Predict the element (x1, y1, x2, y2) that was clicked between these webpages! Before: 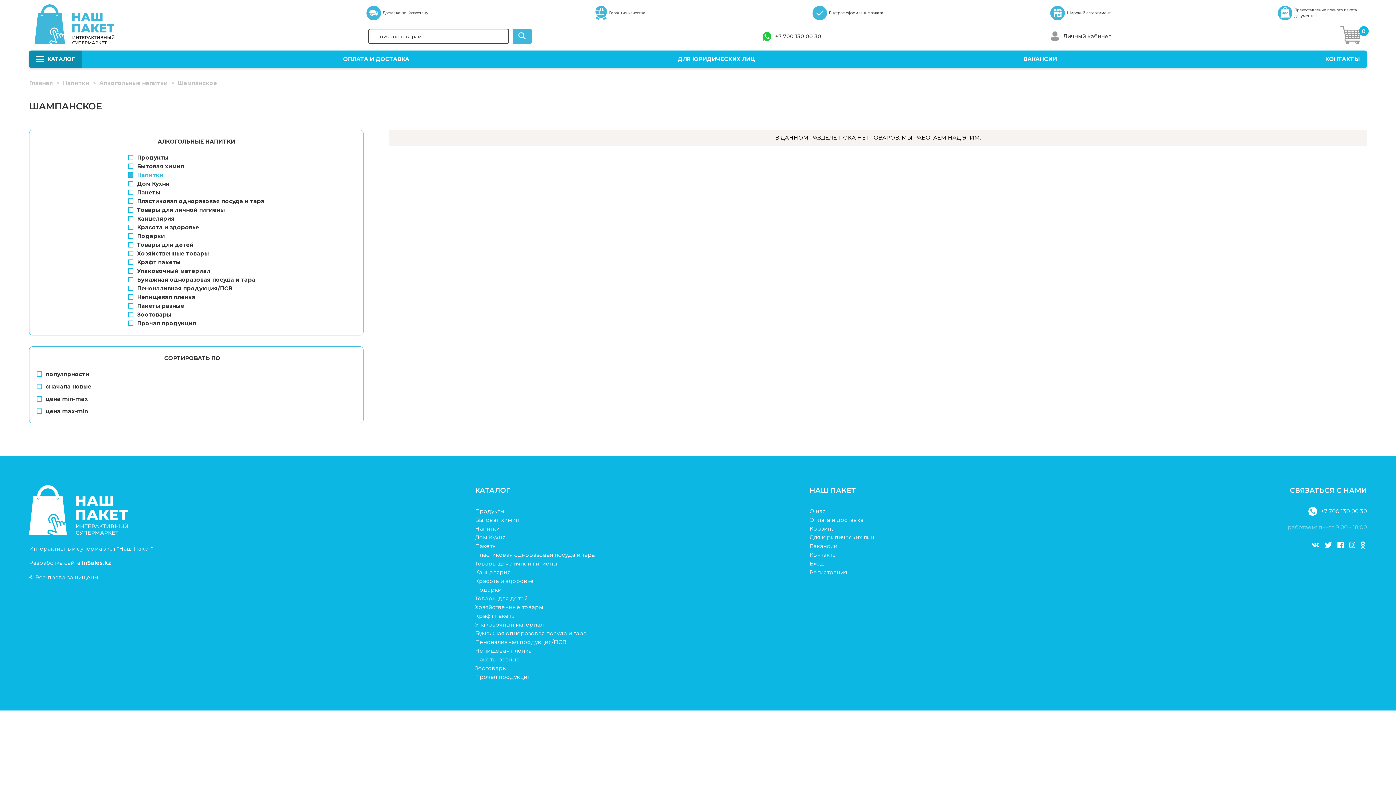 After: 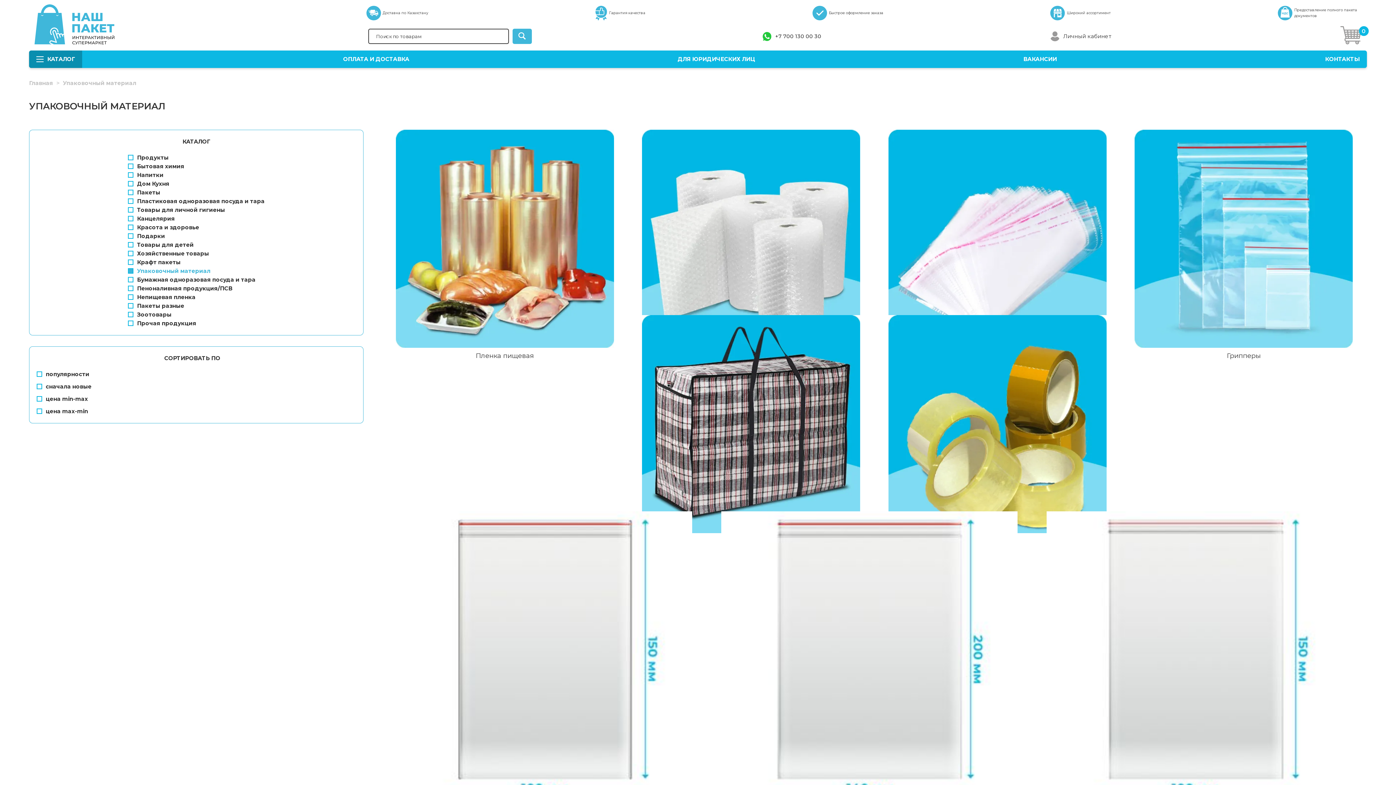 Action: bbox: (475, 621, 543, 628) label: Упаковочный материал